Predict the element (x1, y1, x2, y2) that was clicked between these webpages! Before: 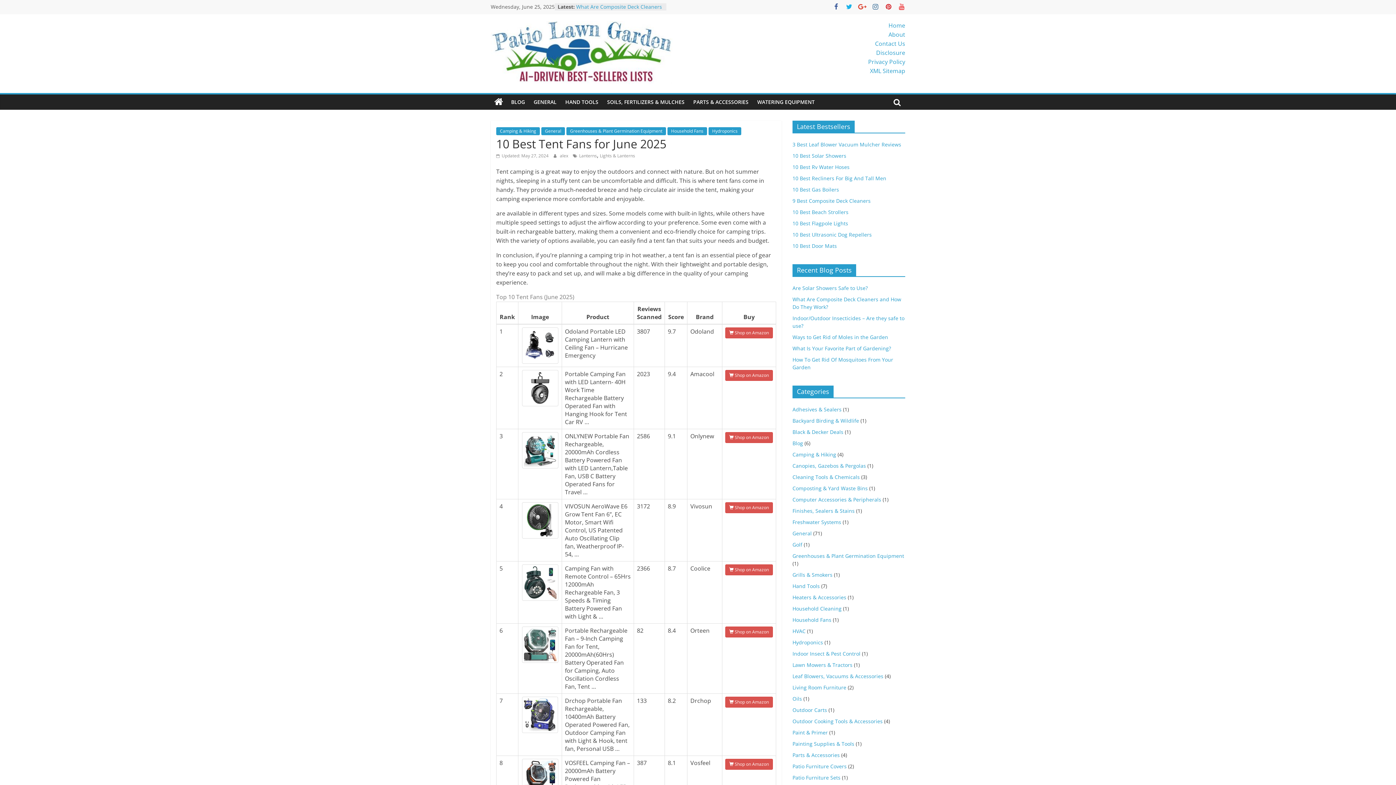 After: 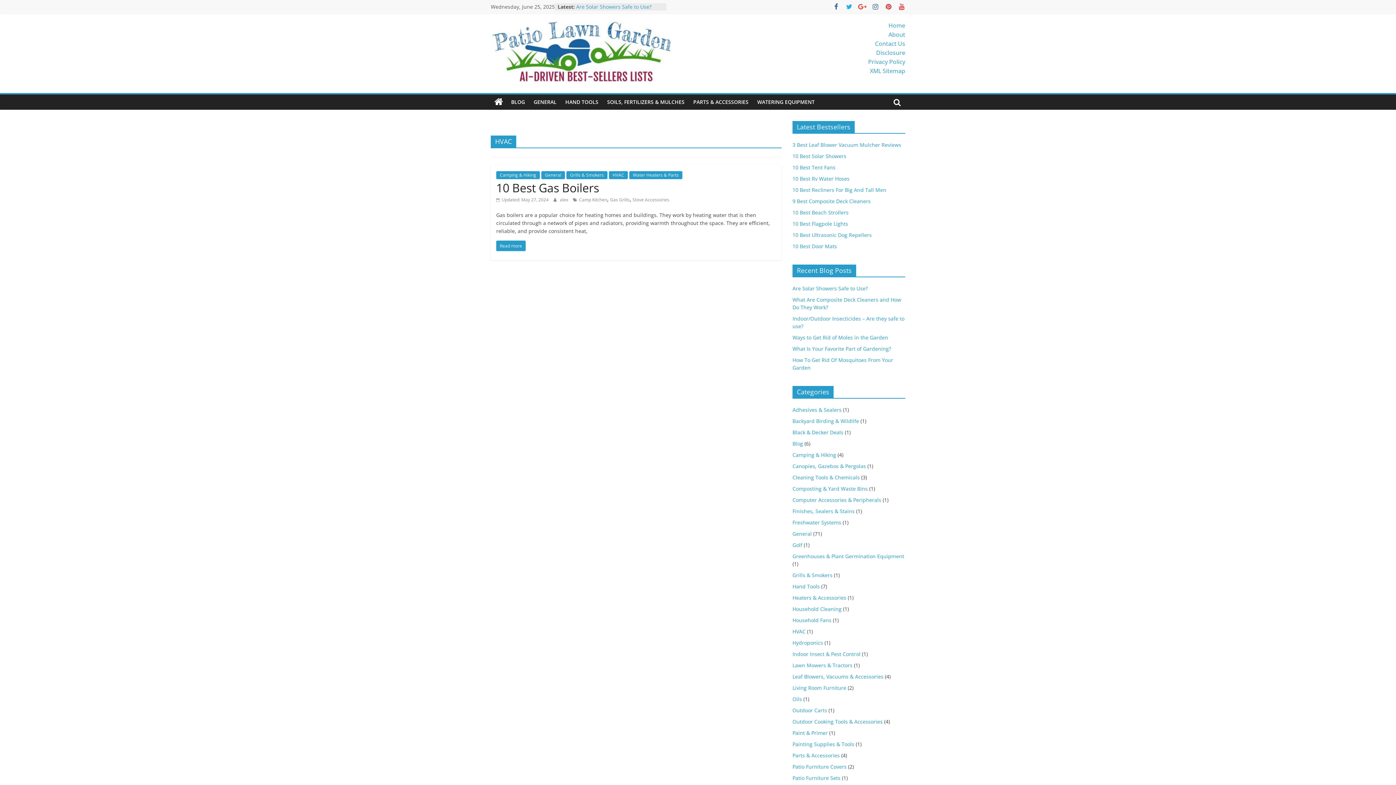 Action: bbox: (792, 628, 805, 634) label: HVAC